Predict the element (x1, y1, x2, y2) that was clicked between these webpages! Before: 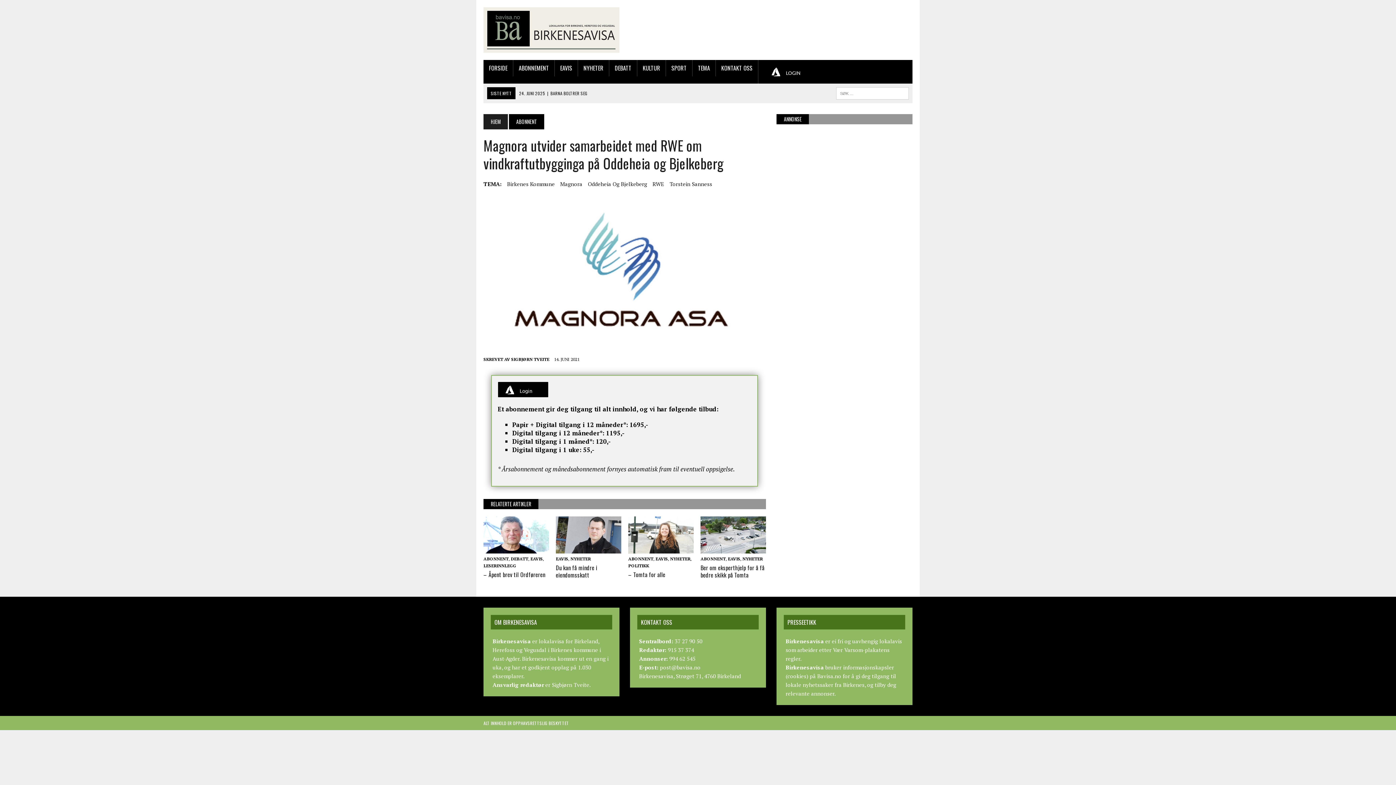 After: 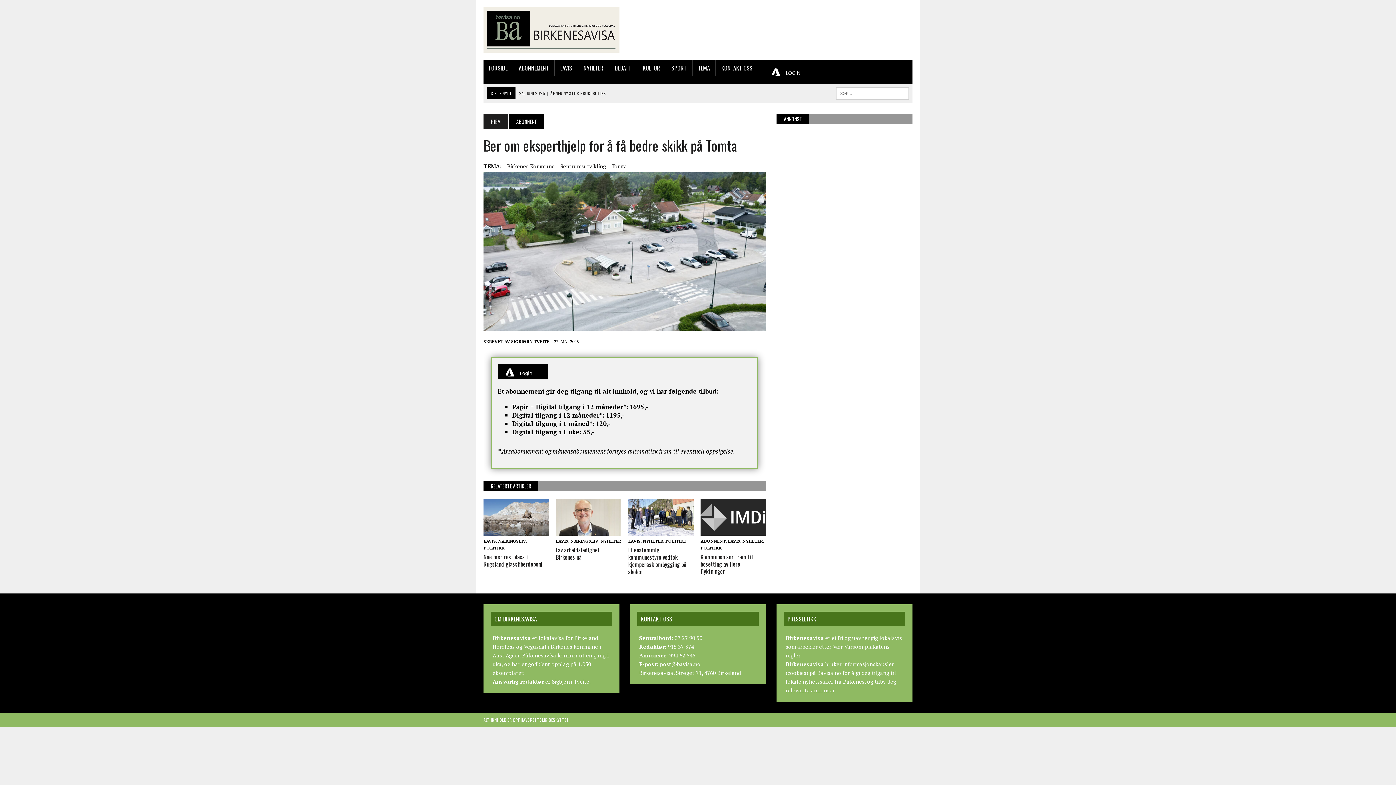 Action: label: Ber om eksperthjelp for å få bedre skikk på Tomta bbox: (700, 563, 764, 579)